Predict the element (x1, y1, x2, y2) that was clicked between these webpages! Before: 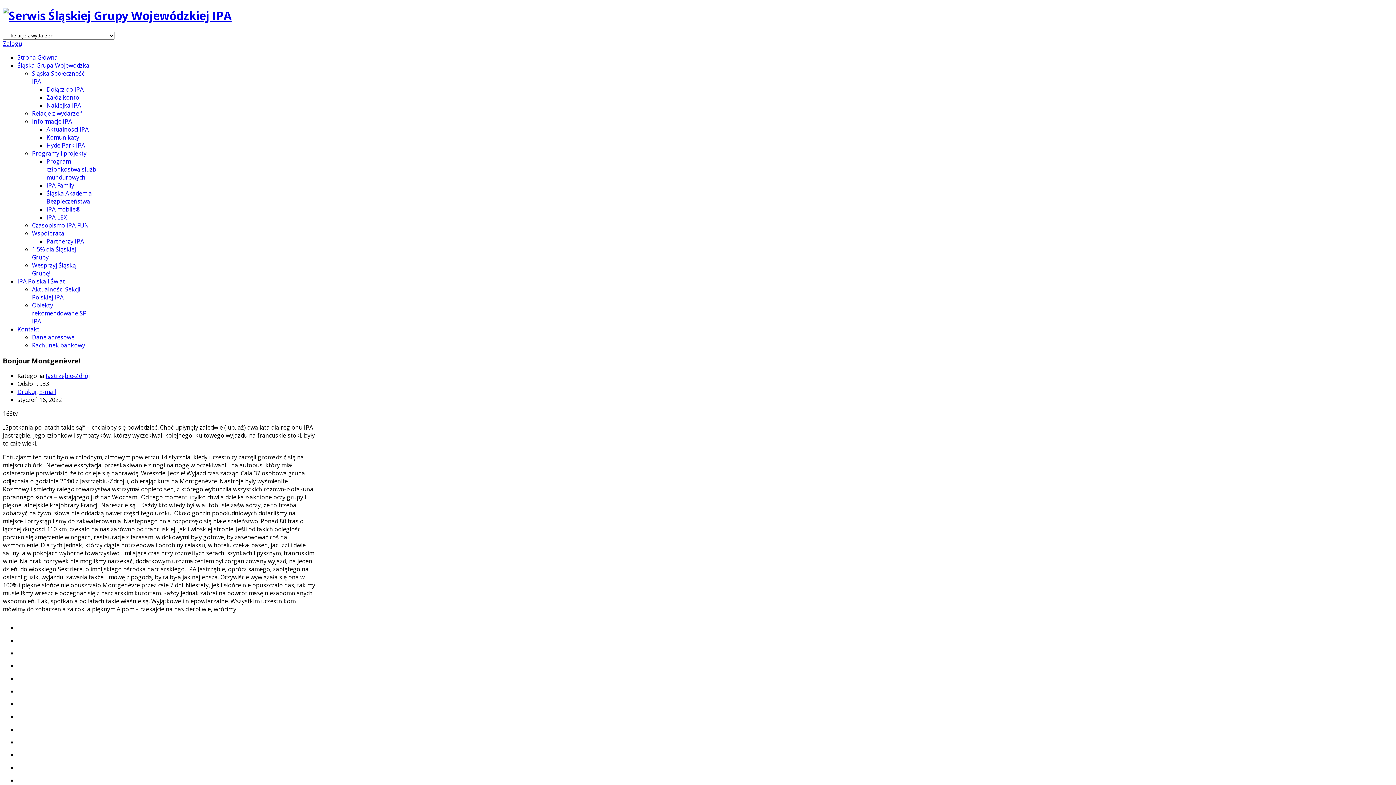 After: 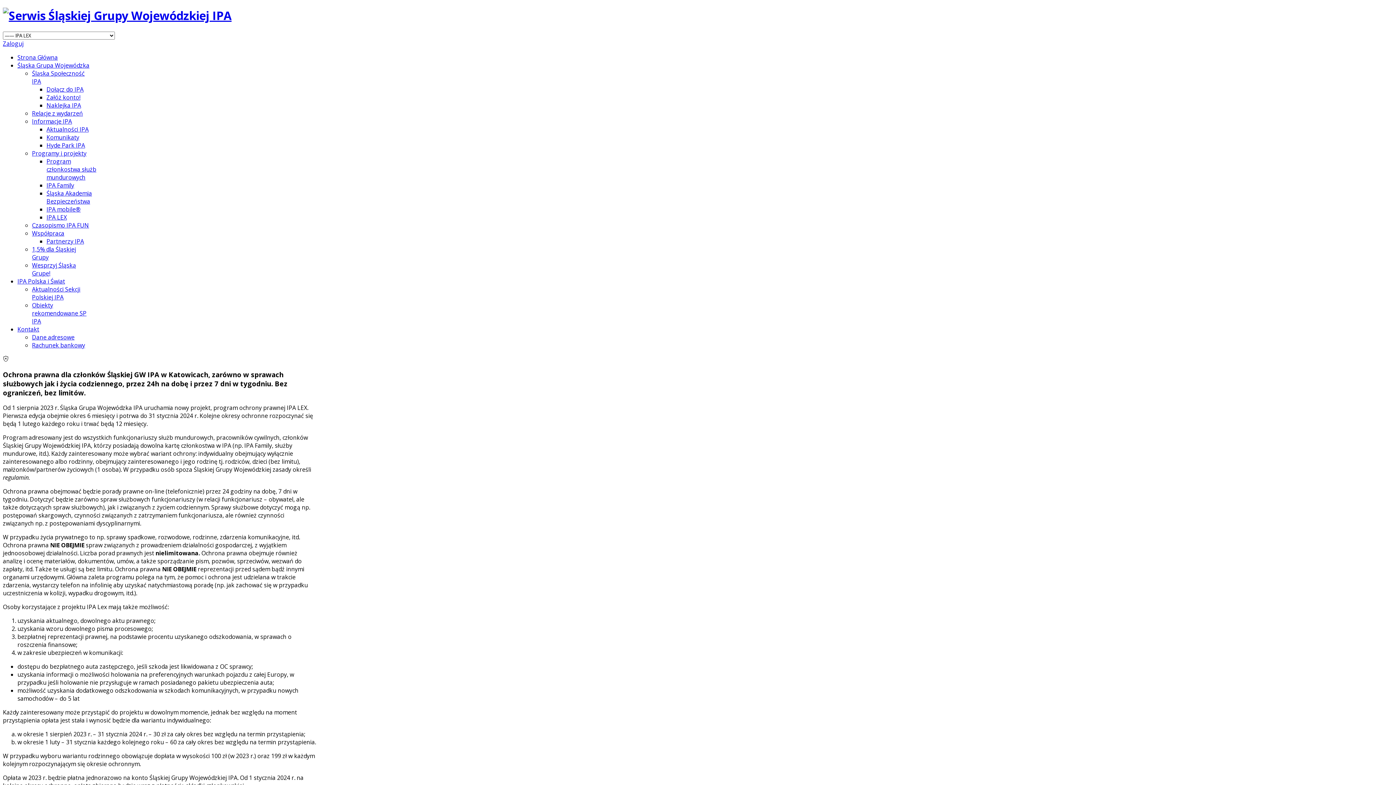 Action: label: IPA LEX bbox: (46, 213, 66, 221)